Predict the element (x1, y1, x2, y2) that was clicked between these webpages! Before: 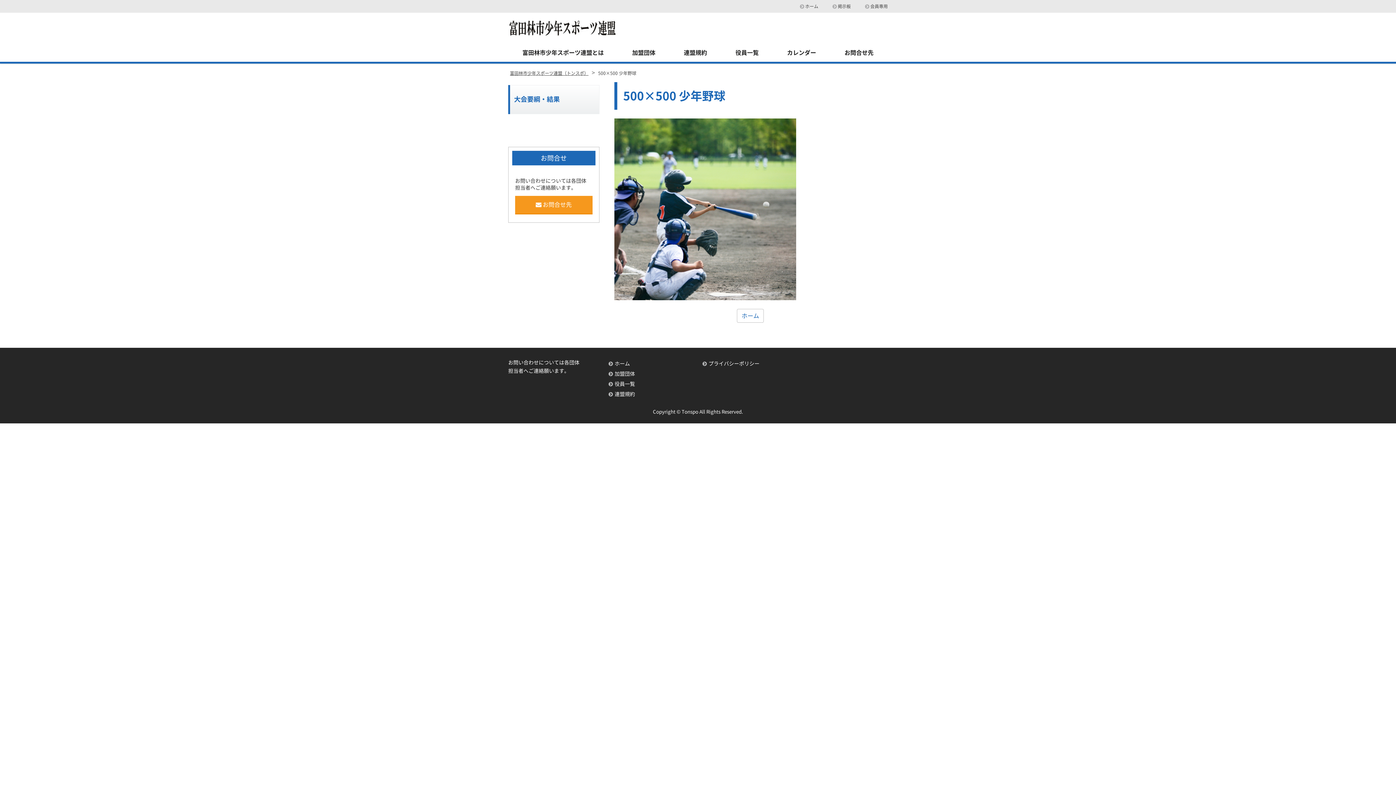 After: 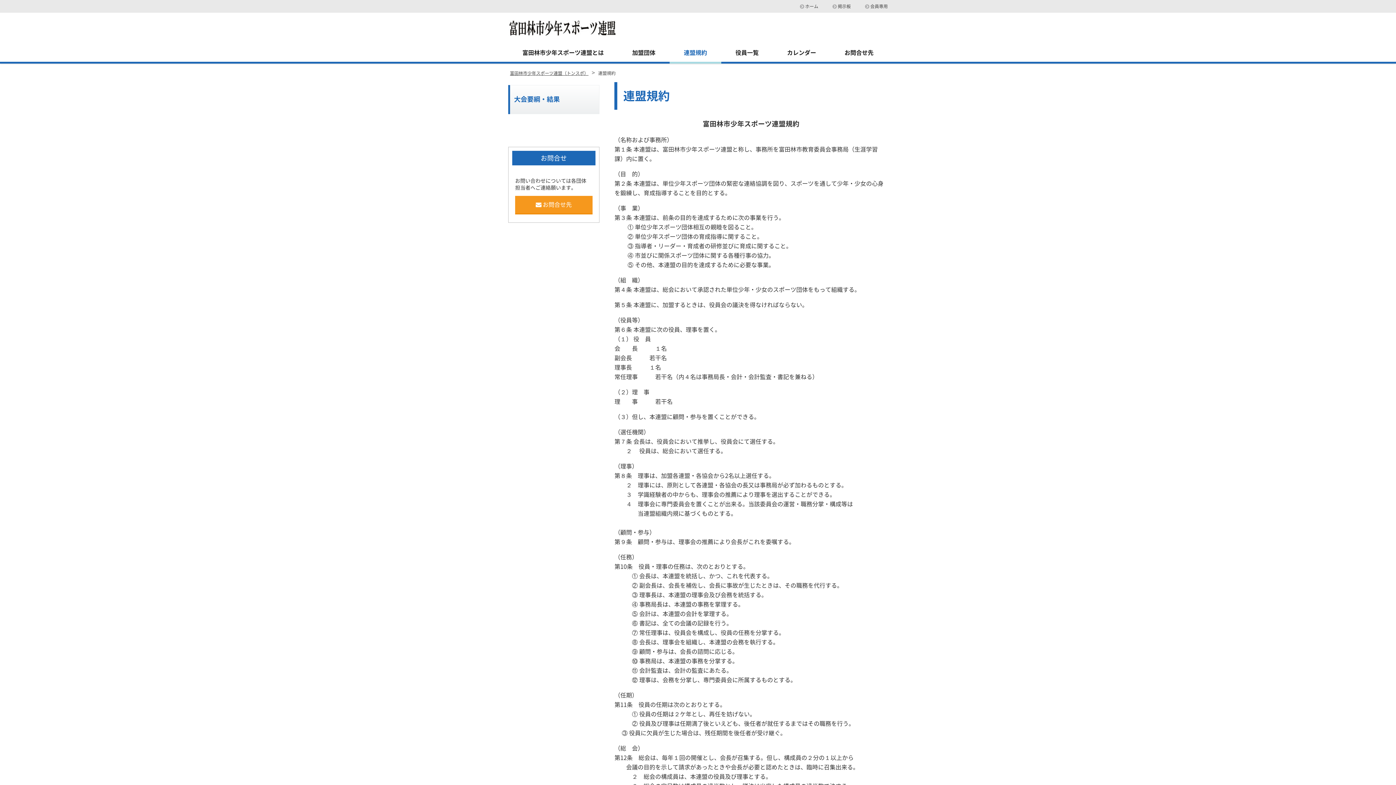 Action: bbox: (669, 43, 721, 63) label: 連盟規約